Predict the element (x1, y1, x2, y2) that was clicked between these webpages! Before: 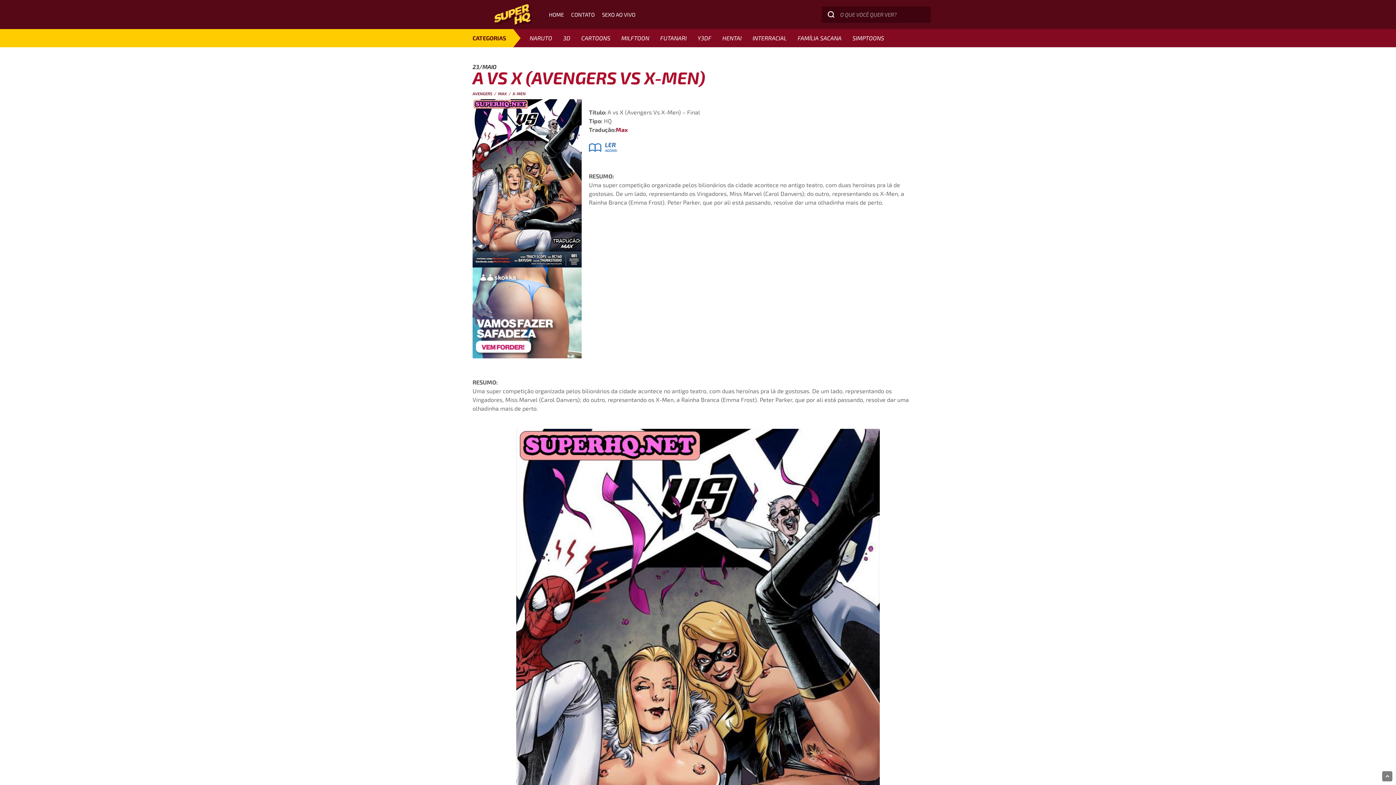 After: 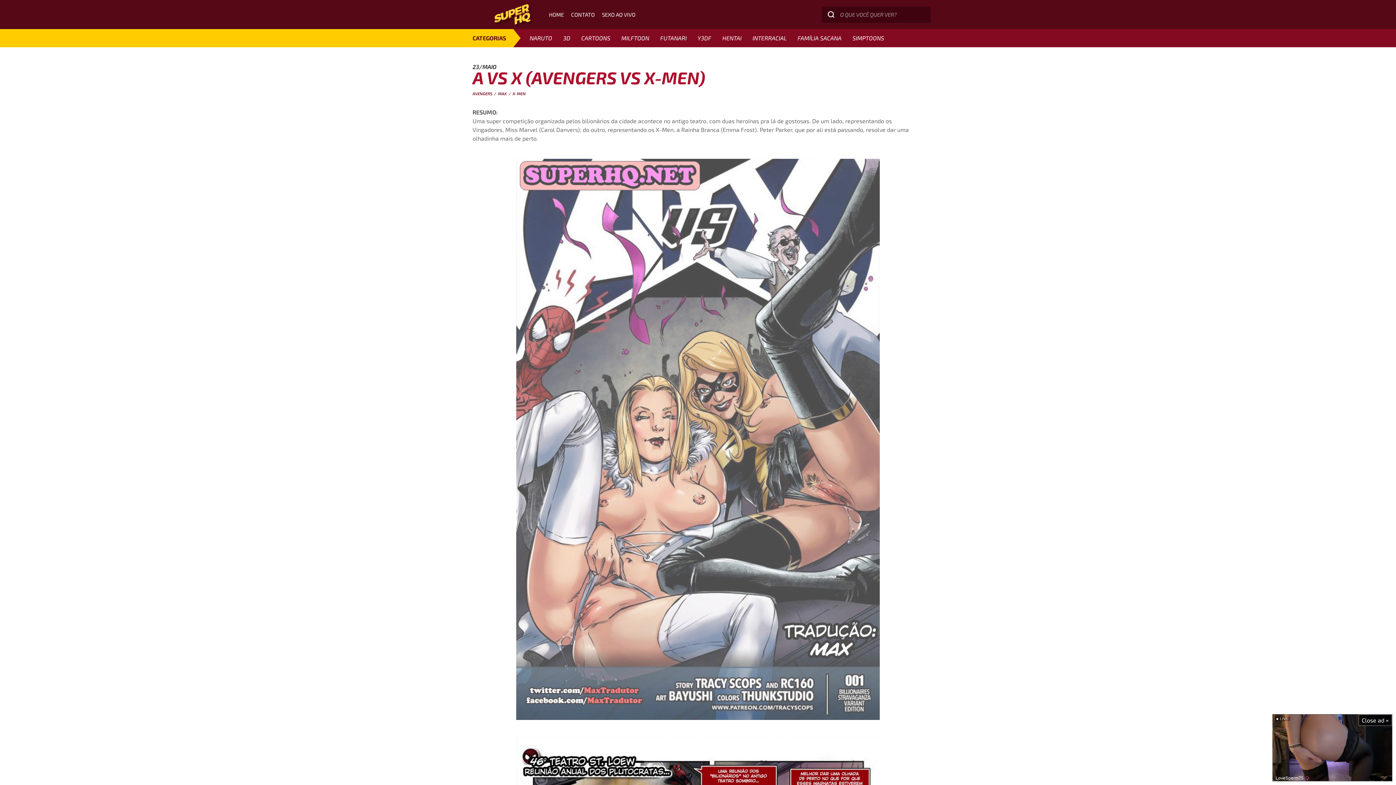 Action: bbox: (516, 429, 880, 436)